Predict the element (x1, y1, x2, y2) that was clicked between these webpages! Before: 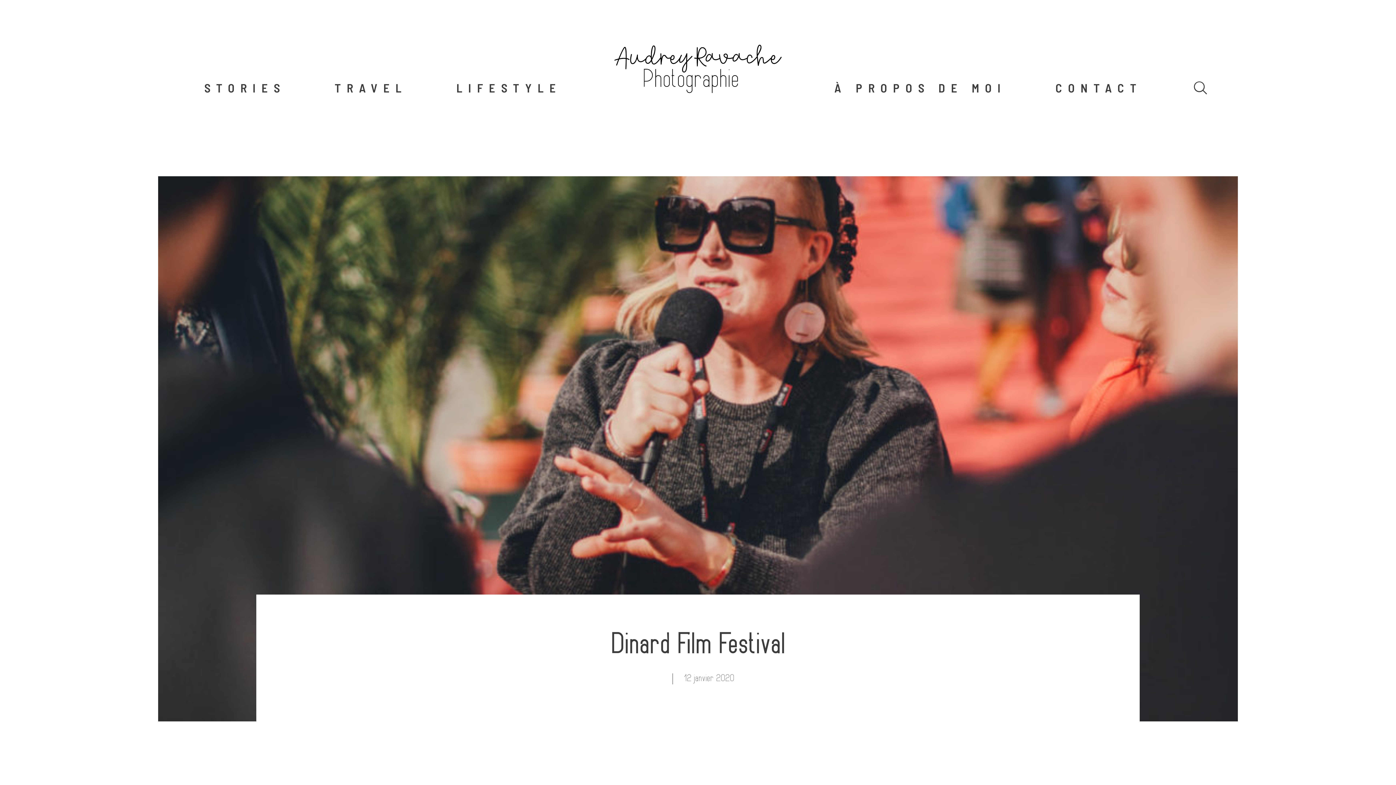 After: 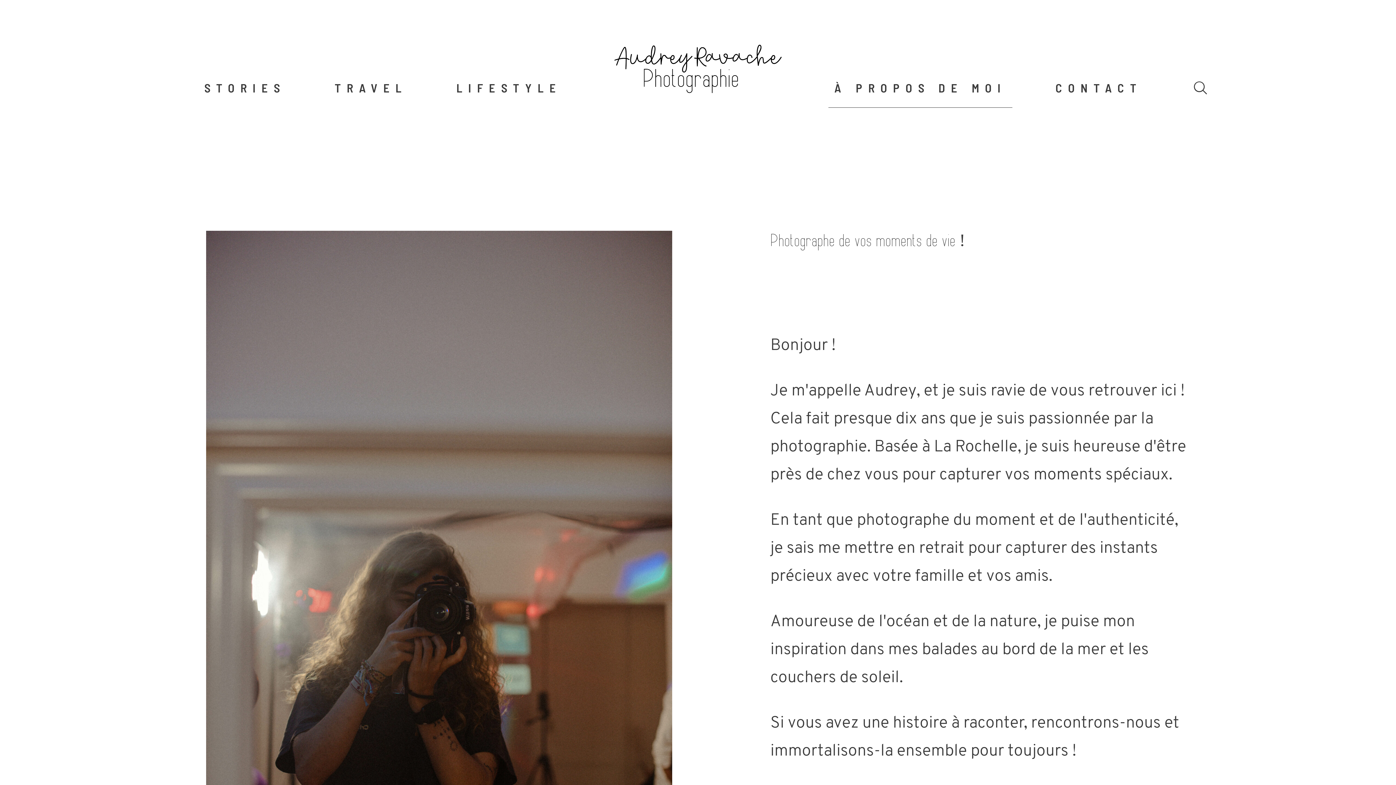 Action: bbox: (834, 77, 1006, 98) label: À PROPOS DE MOI